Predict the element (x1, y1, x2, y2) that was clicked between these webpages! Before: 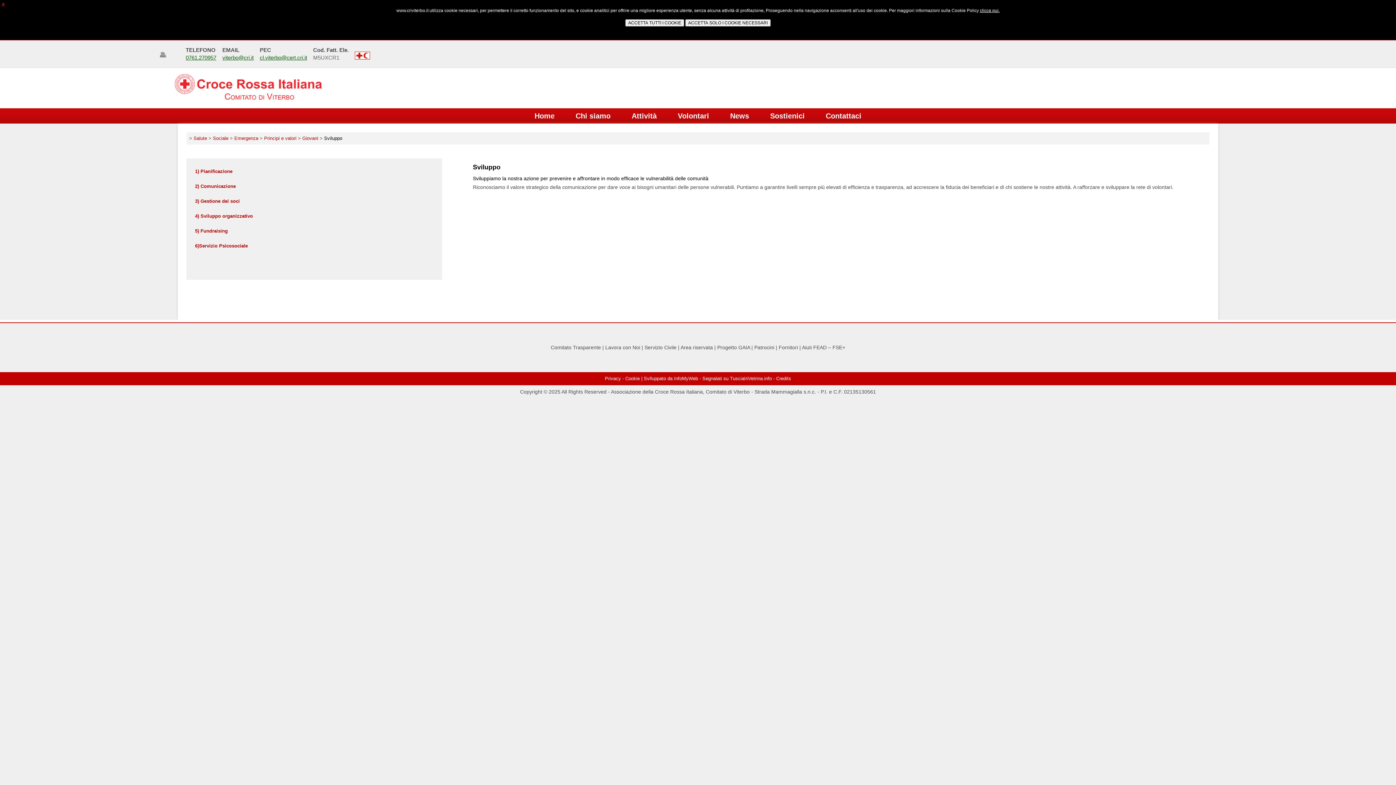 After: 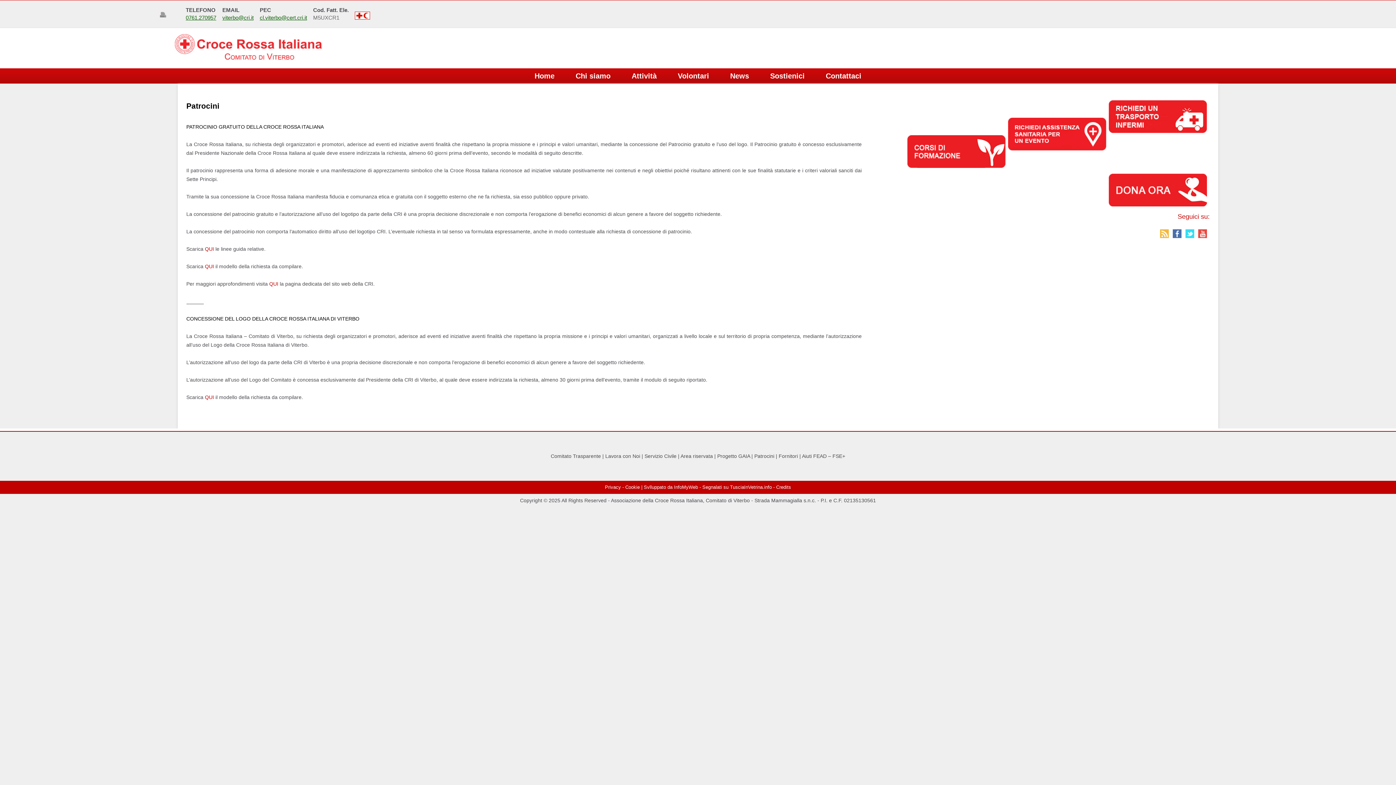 Action: label: Patrocini bbox: (754, 344, 774, 350)